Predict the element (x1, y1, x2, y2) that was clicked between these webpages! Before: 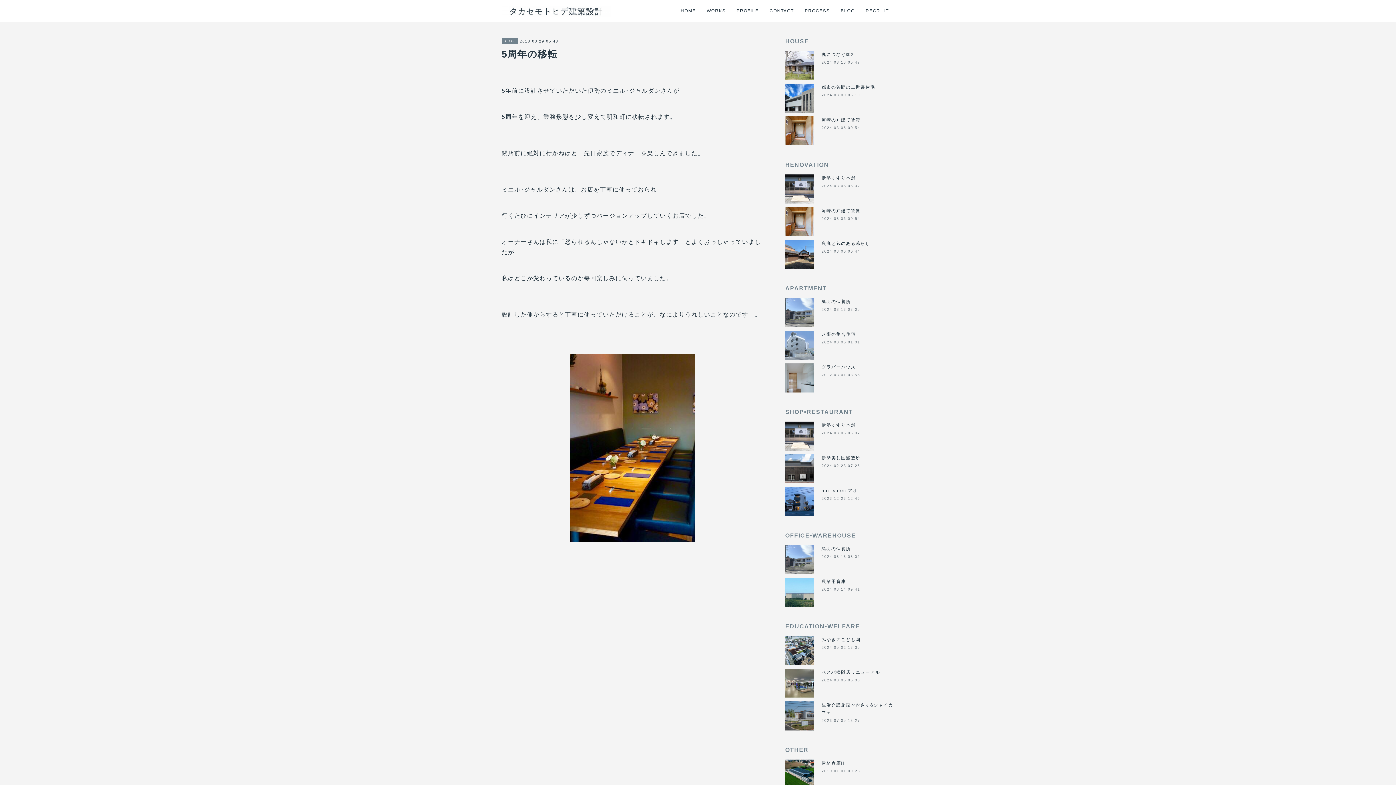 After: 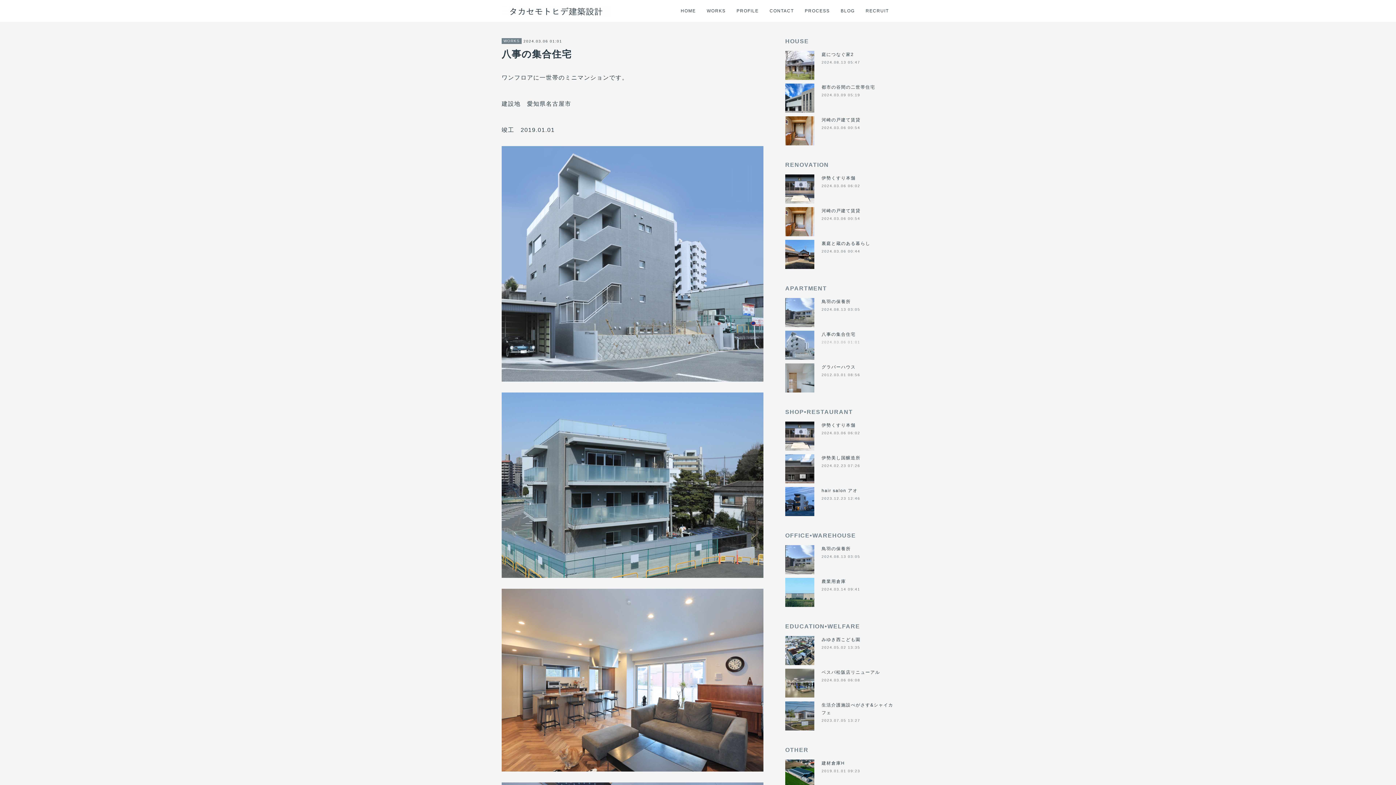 Action: label: 2024.03.06 01:01 bbox: (821, 340, 860, 344)